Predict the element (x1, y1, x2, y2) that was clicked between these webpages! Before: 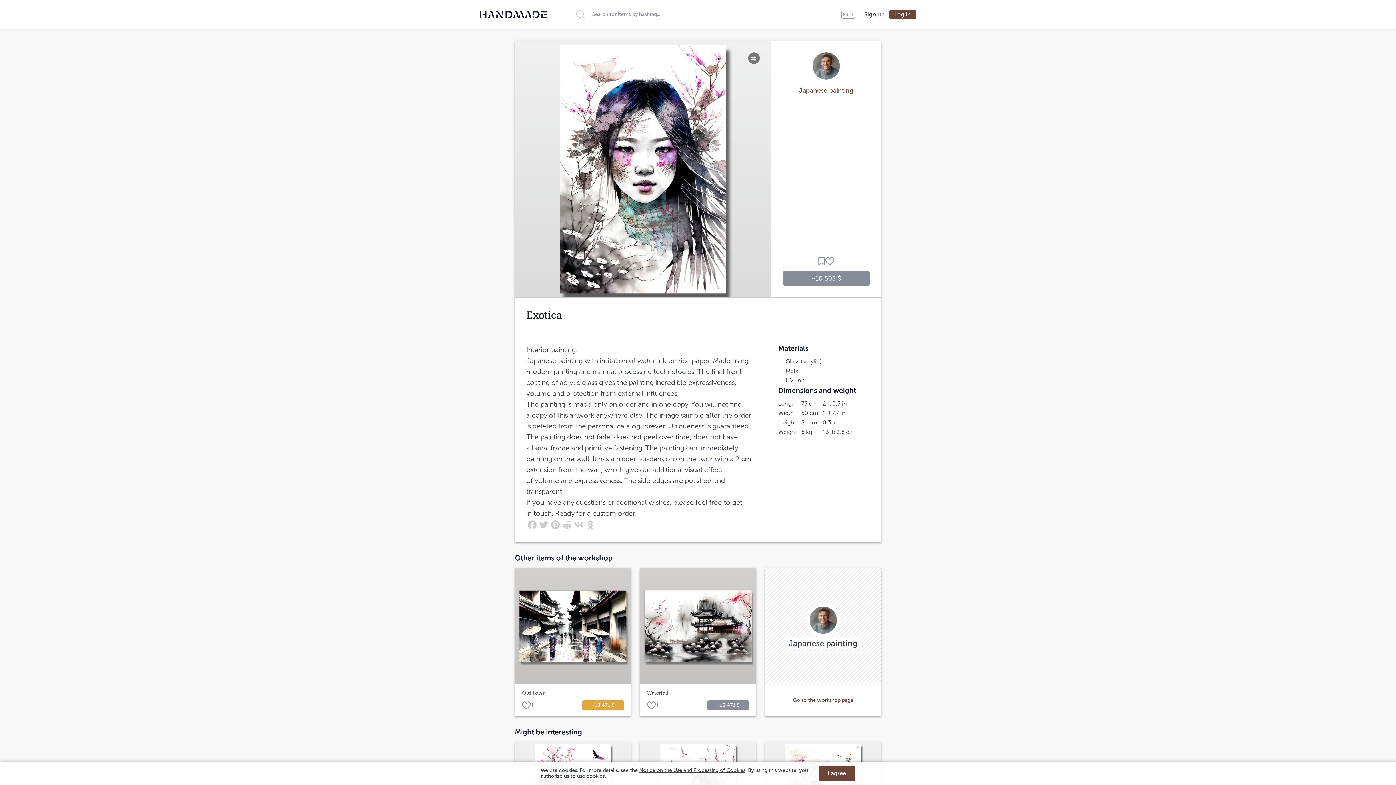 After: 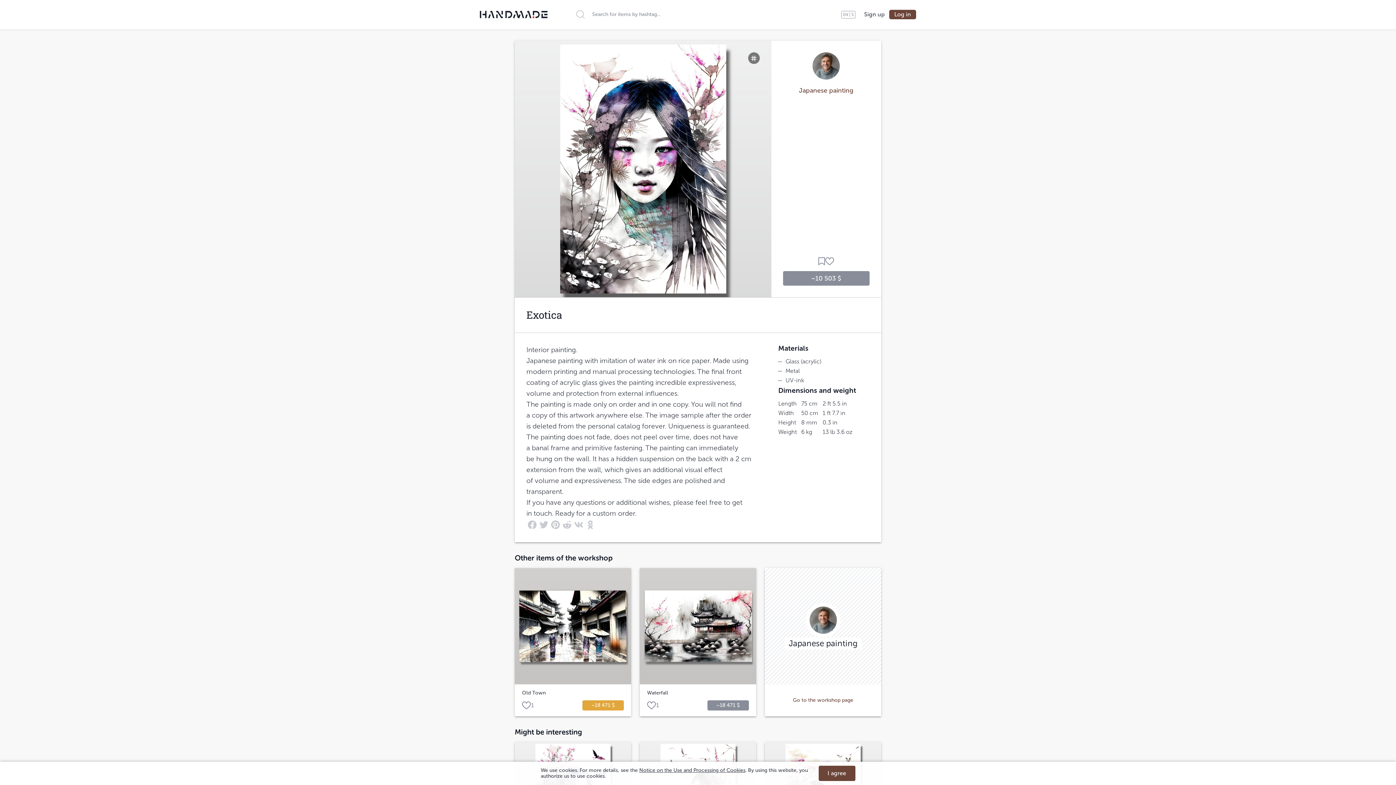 Action: bbox: (812, 74, 840, 81)